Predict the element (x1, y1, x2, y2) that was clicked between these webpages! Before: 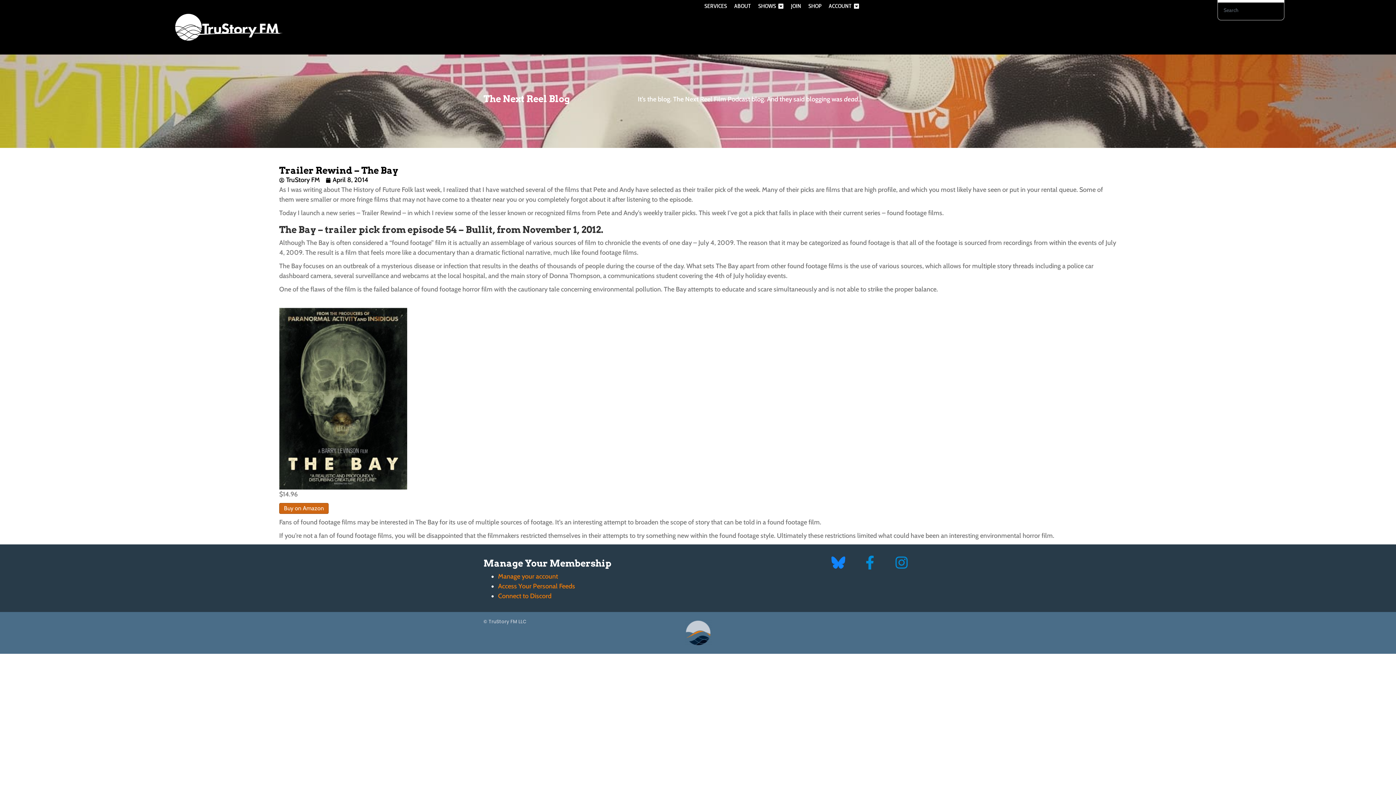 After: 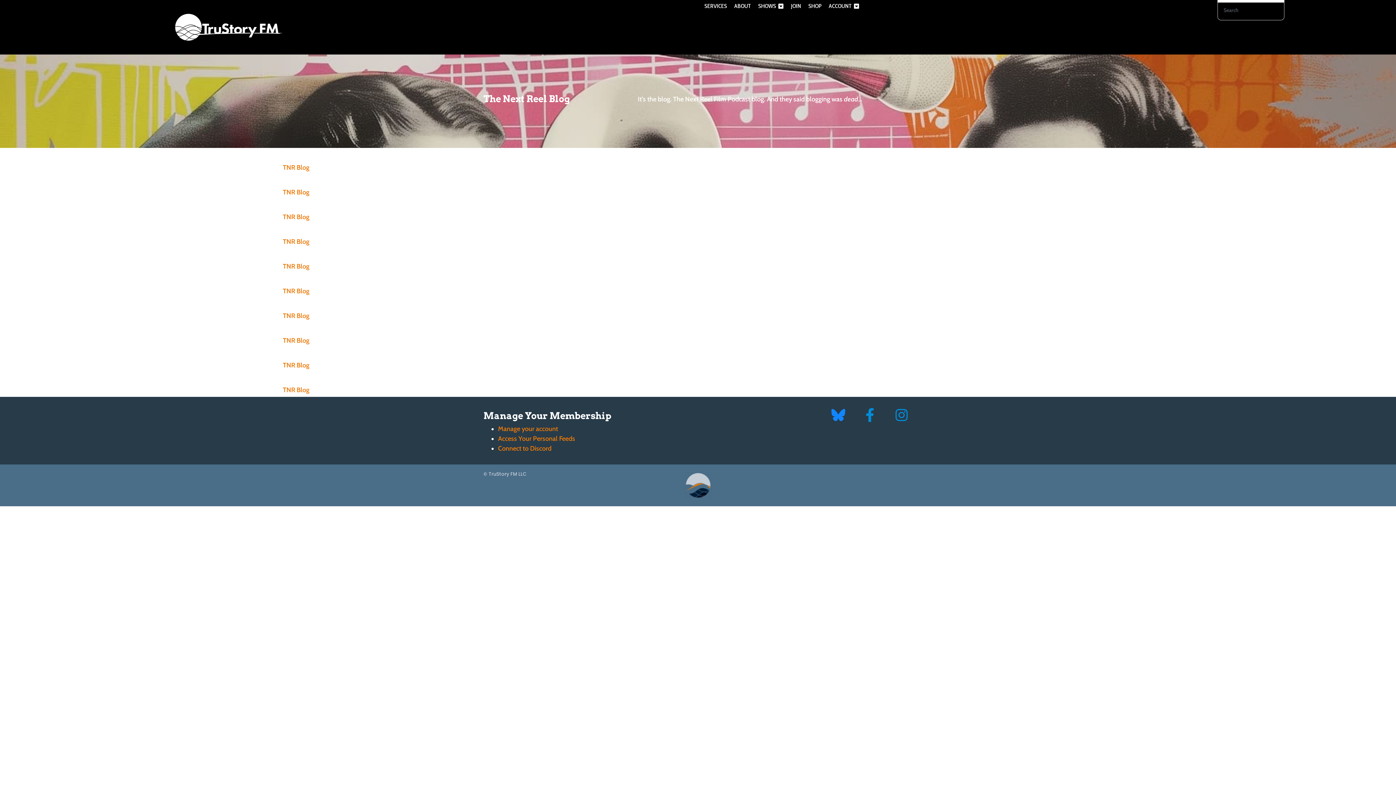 Action: bbox: (483, 93, 570, 104) label: The Next Reel Blog